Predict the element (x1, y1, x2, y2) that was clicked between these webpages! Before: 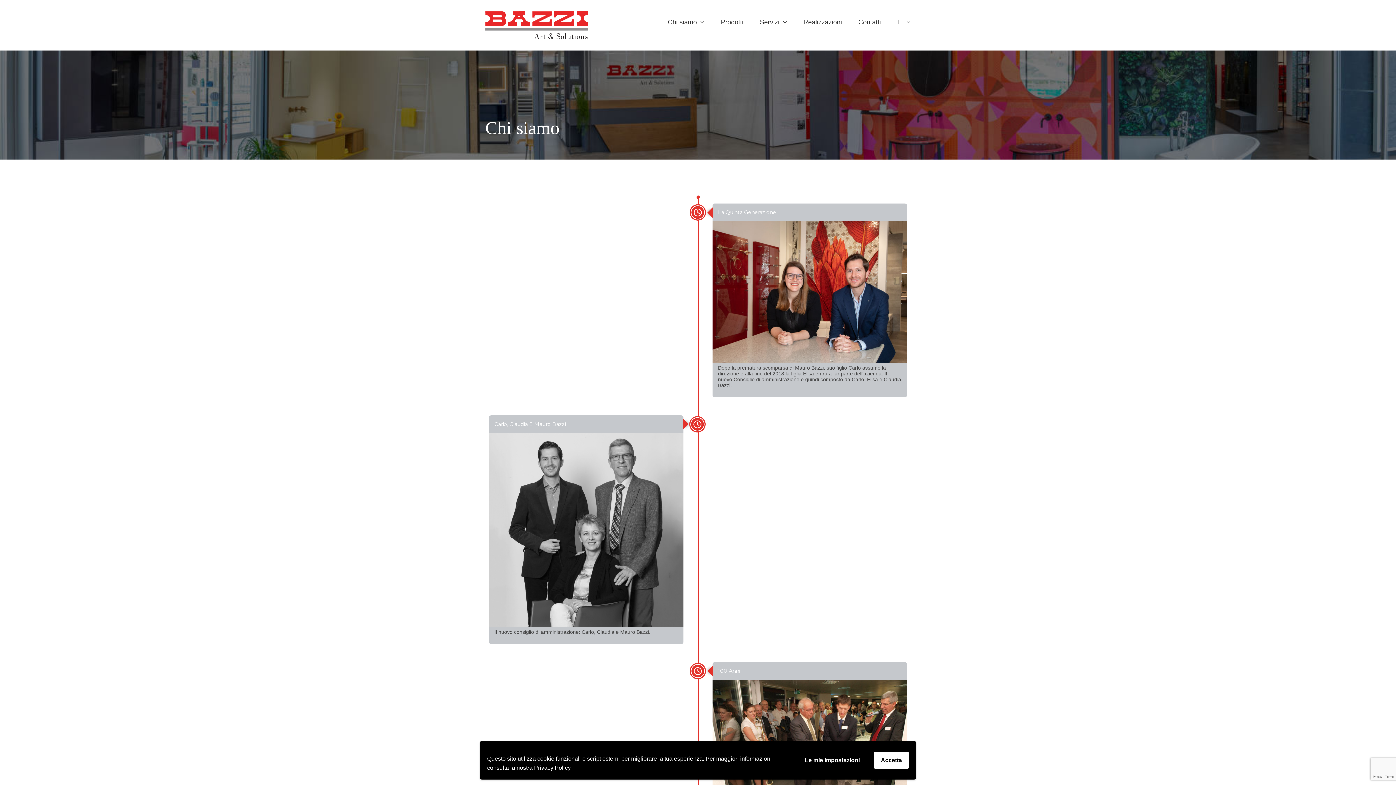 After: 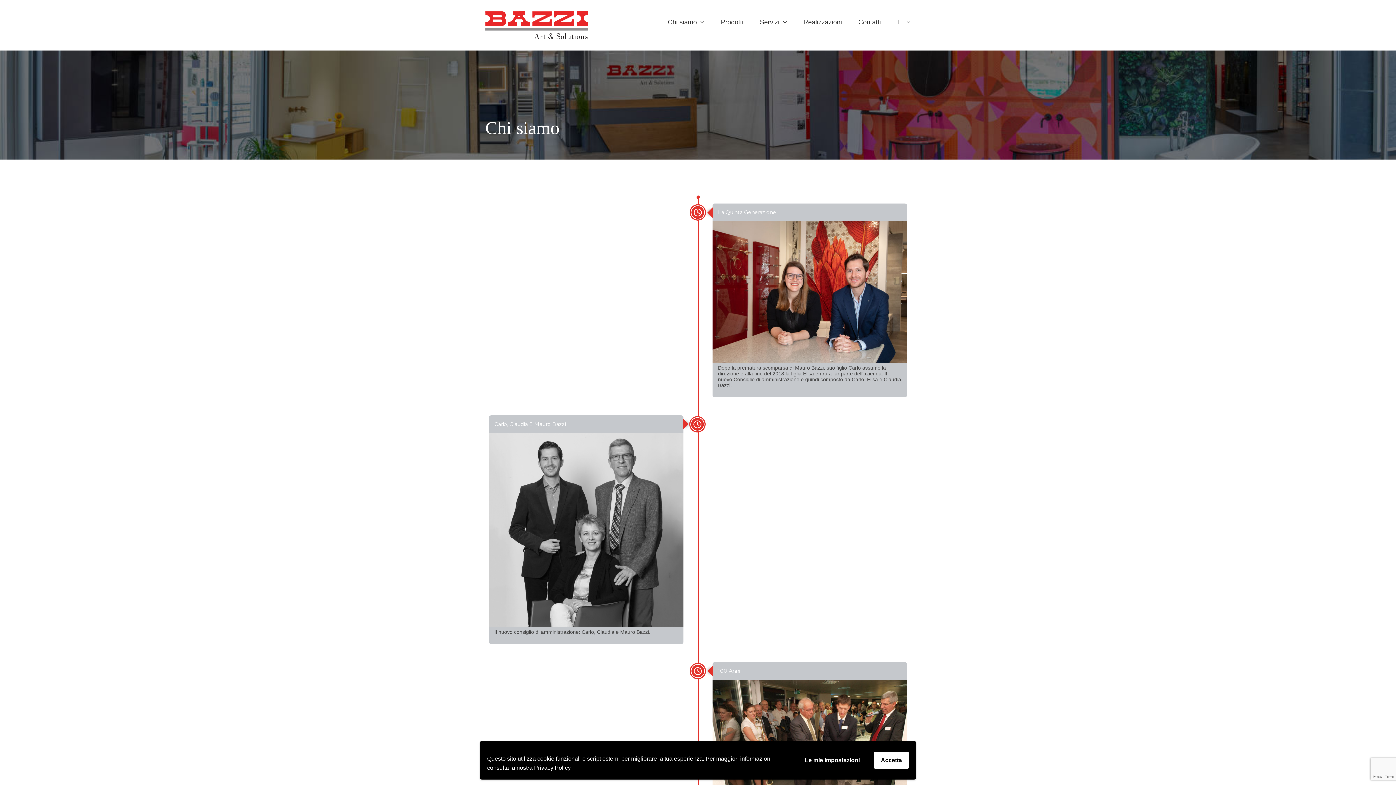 Action: bbox: (897, 0, 910, 43) label: IT